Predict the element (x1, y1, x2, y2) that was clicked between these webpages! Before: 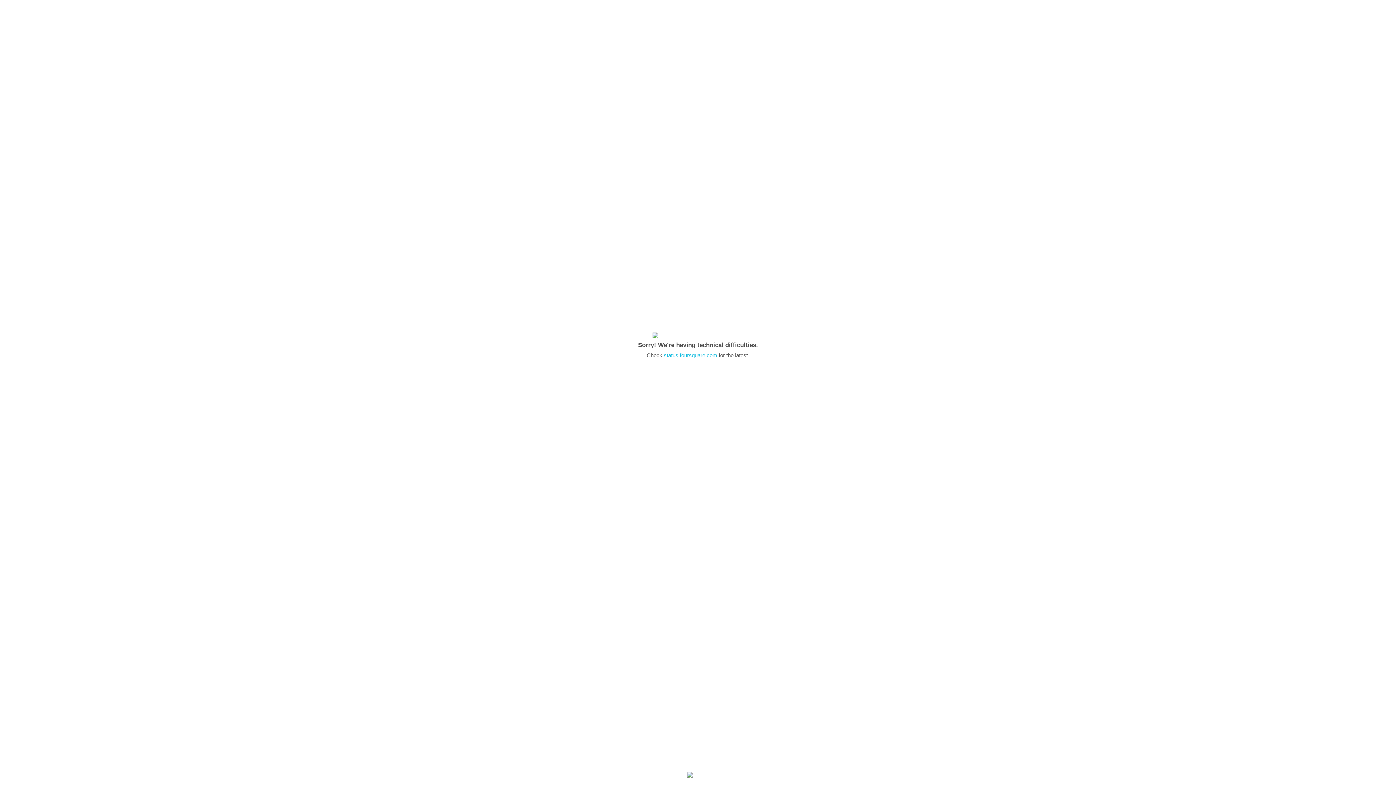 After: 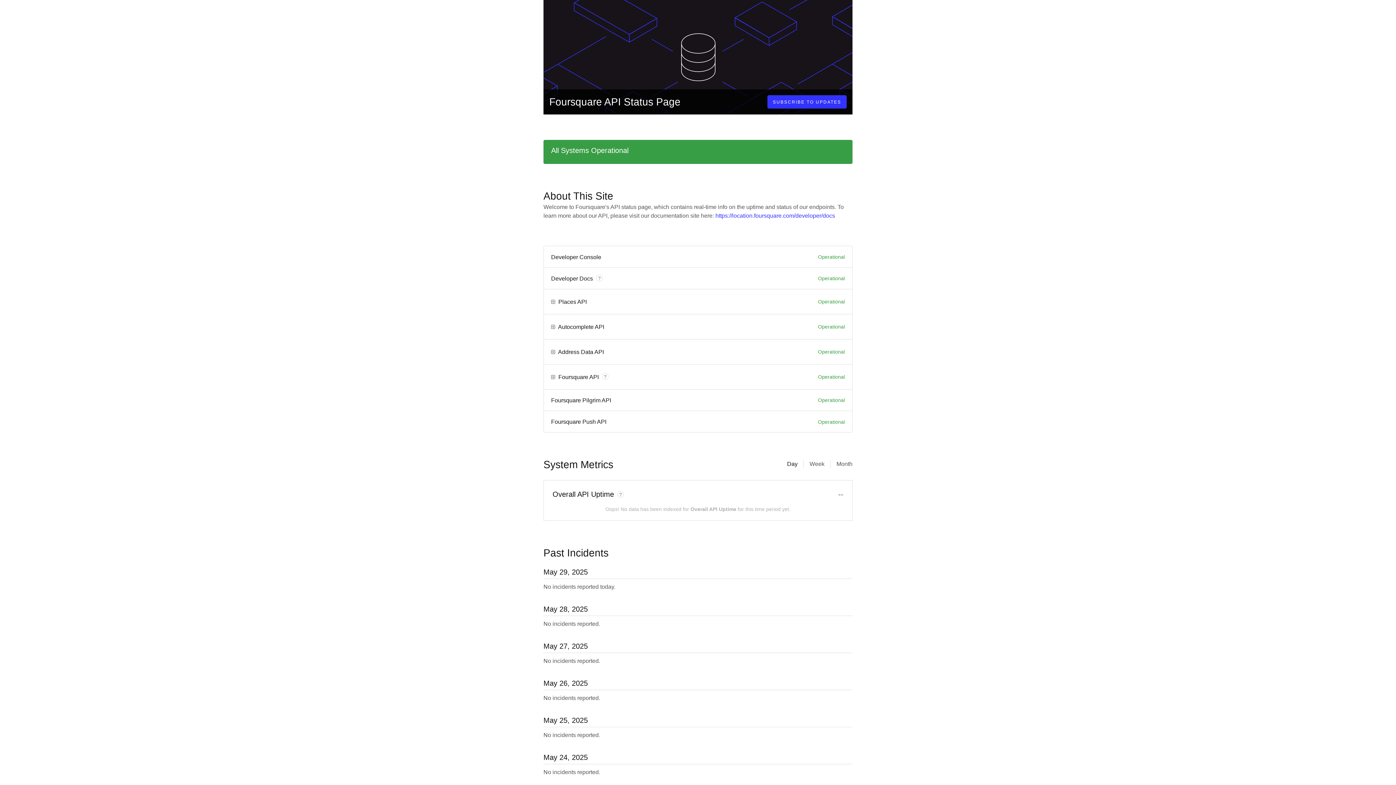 Action: label: status.foursquare.com bbox: (664, 352, 717, 358)